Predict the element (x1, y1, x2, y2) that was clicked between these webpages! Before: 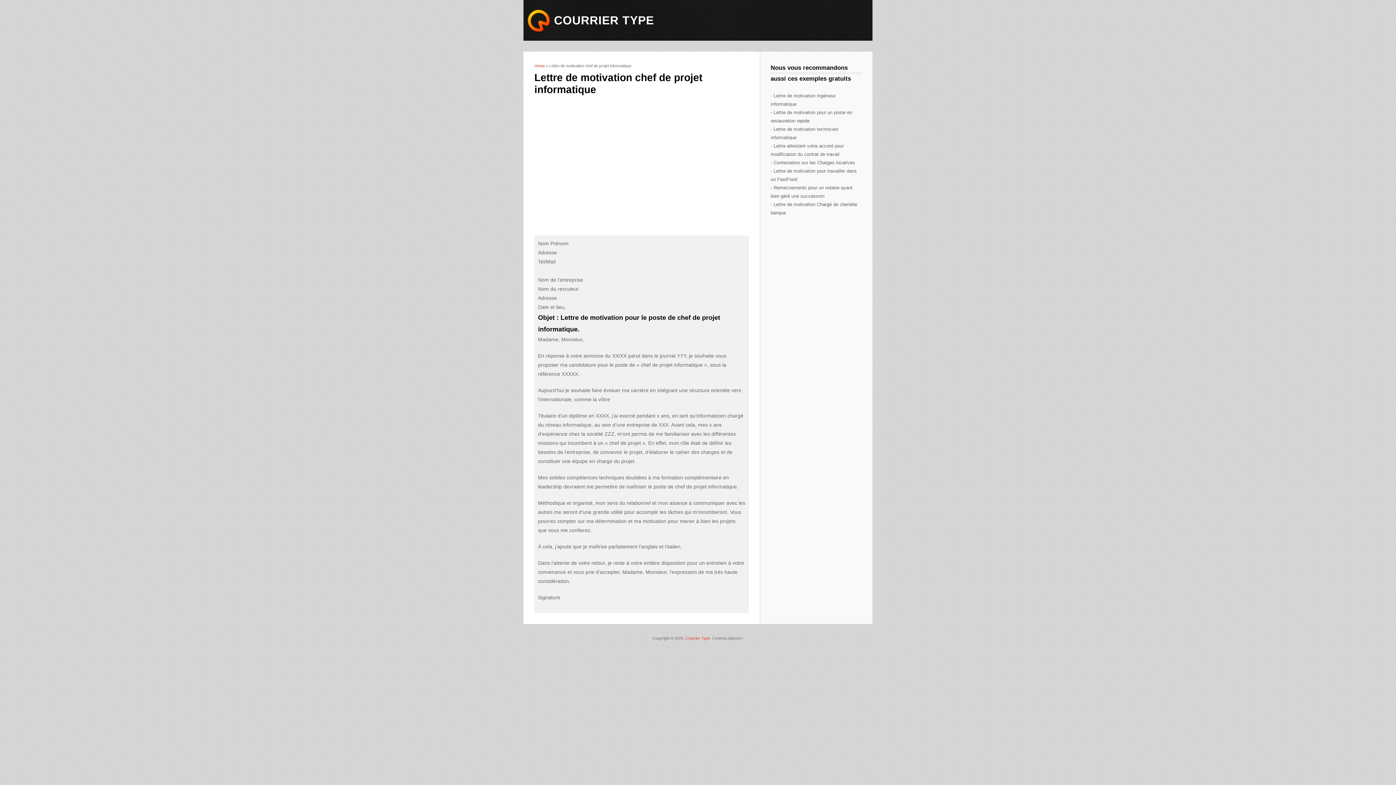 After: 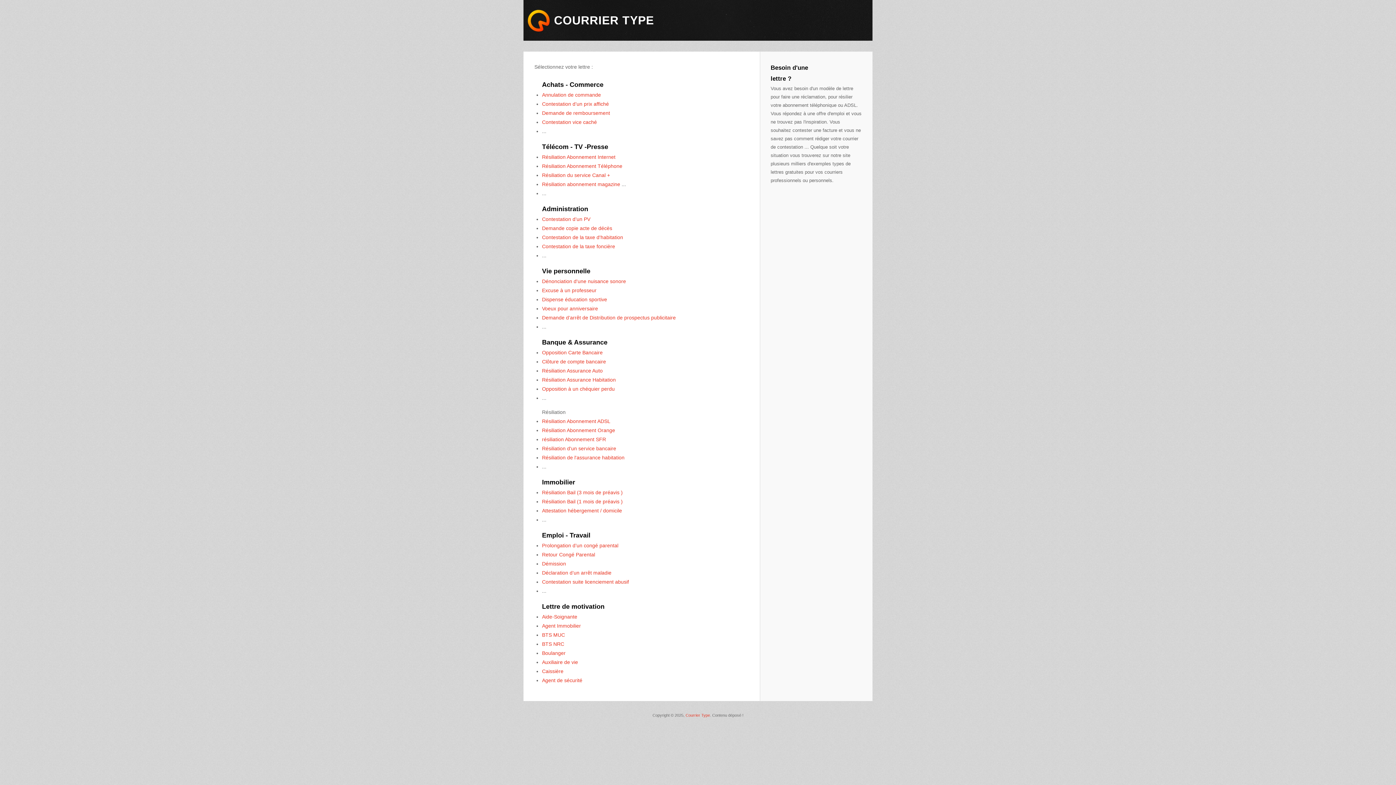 Action: bbox: (527, 9, 550, 32)